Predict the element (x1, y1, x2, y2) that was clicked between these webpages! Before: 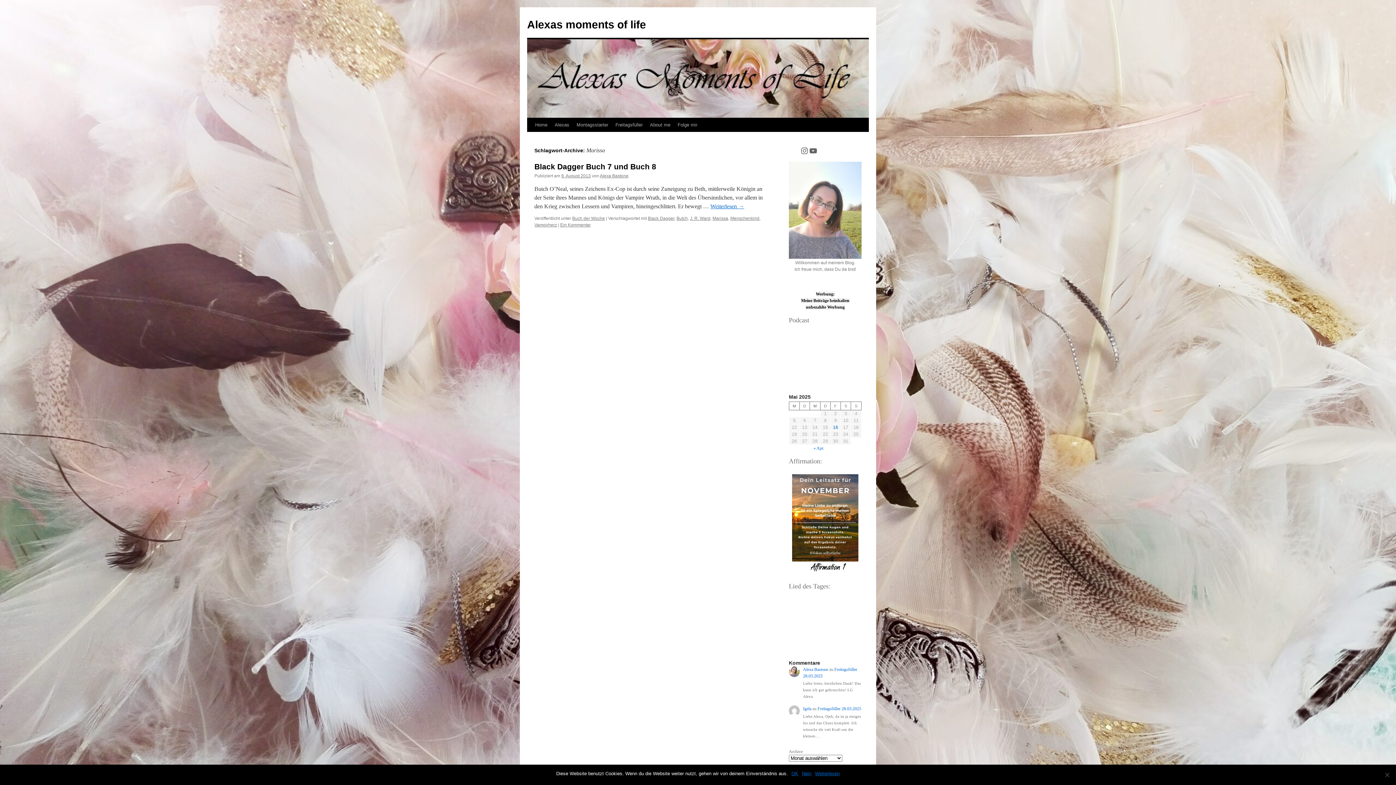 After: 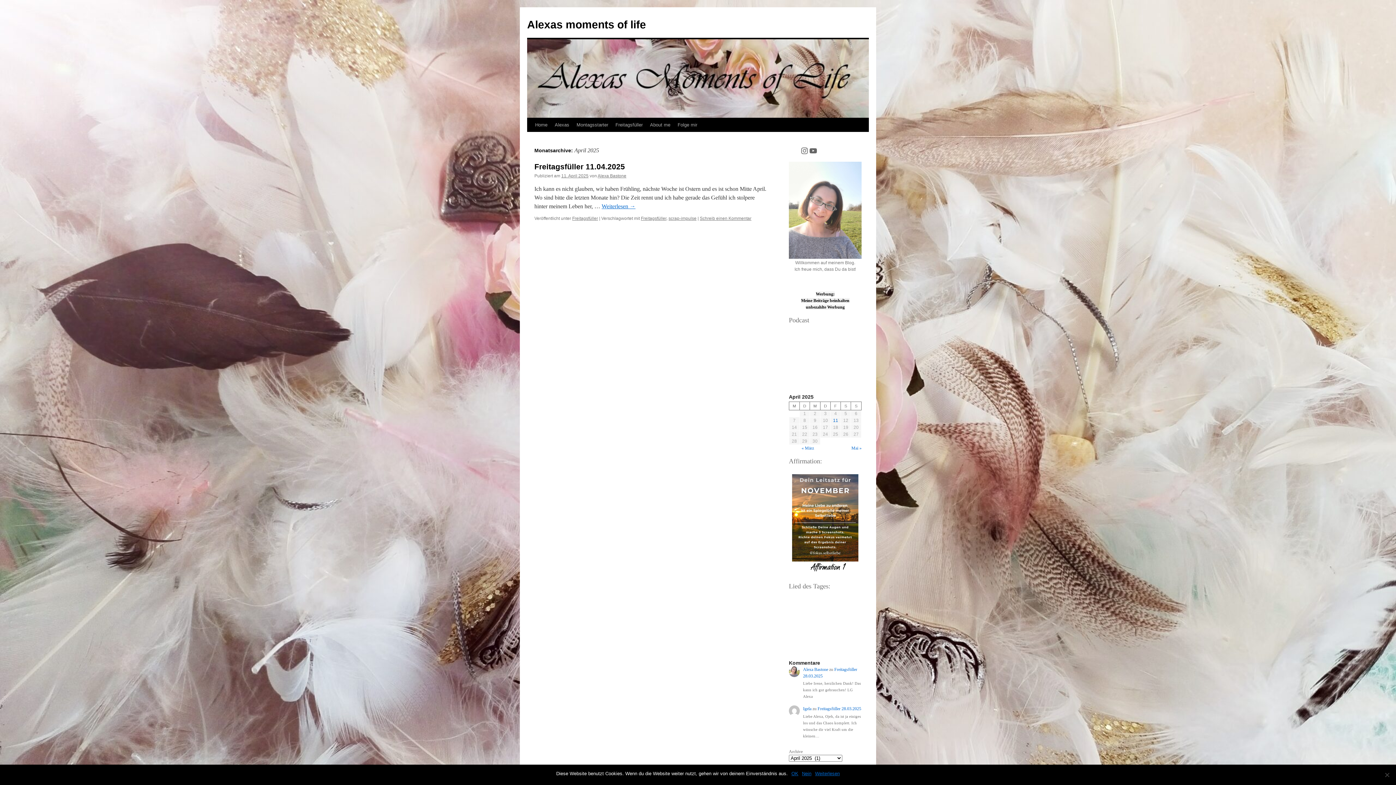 Action: label: « Apr. bbox: (813, 445, 824, 450)